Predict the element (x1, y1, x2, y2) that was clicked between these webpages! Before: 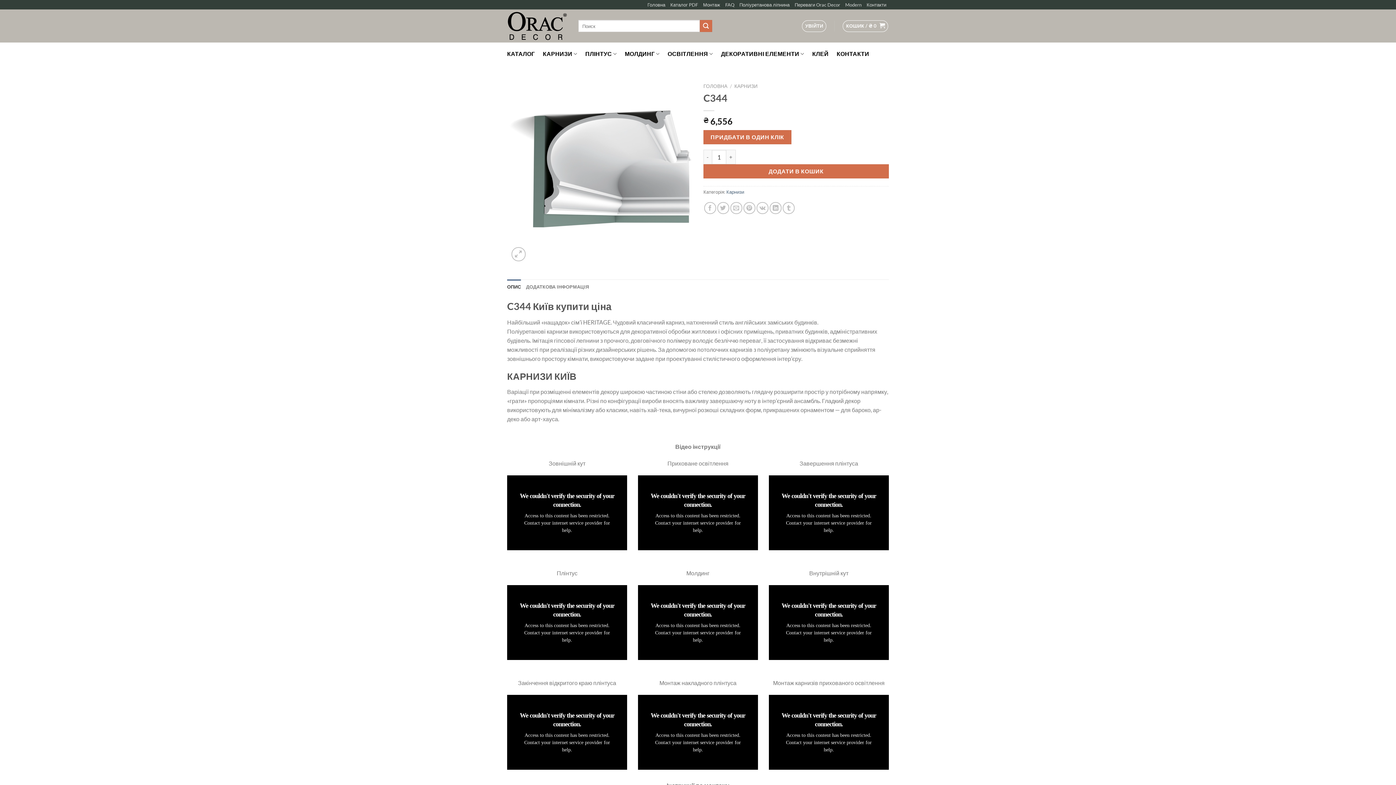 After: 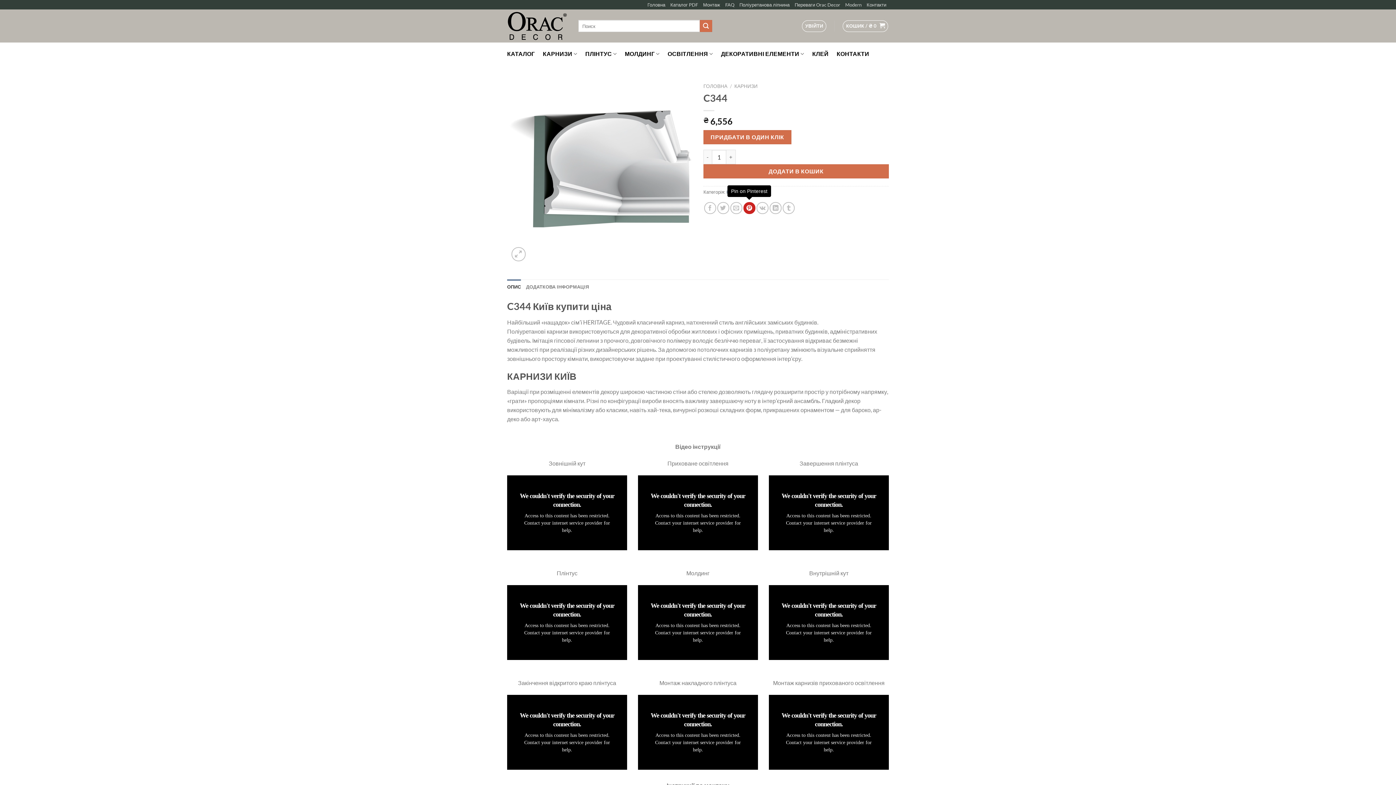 Action: label: Pin on Pinterest bbox: (743, 202, 755, 214)